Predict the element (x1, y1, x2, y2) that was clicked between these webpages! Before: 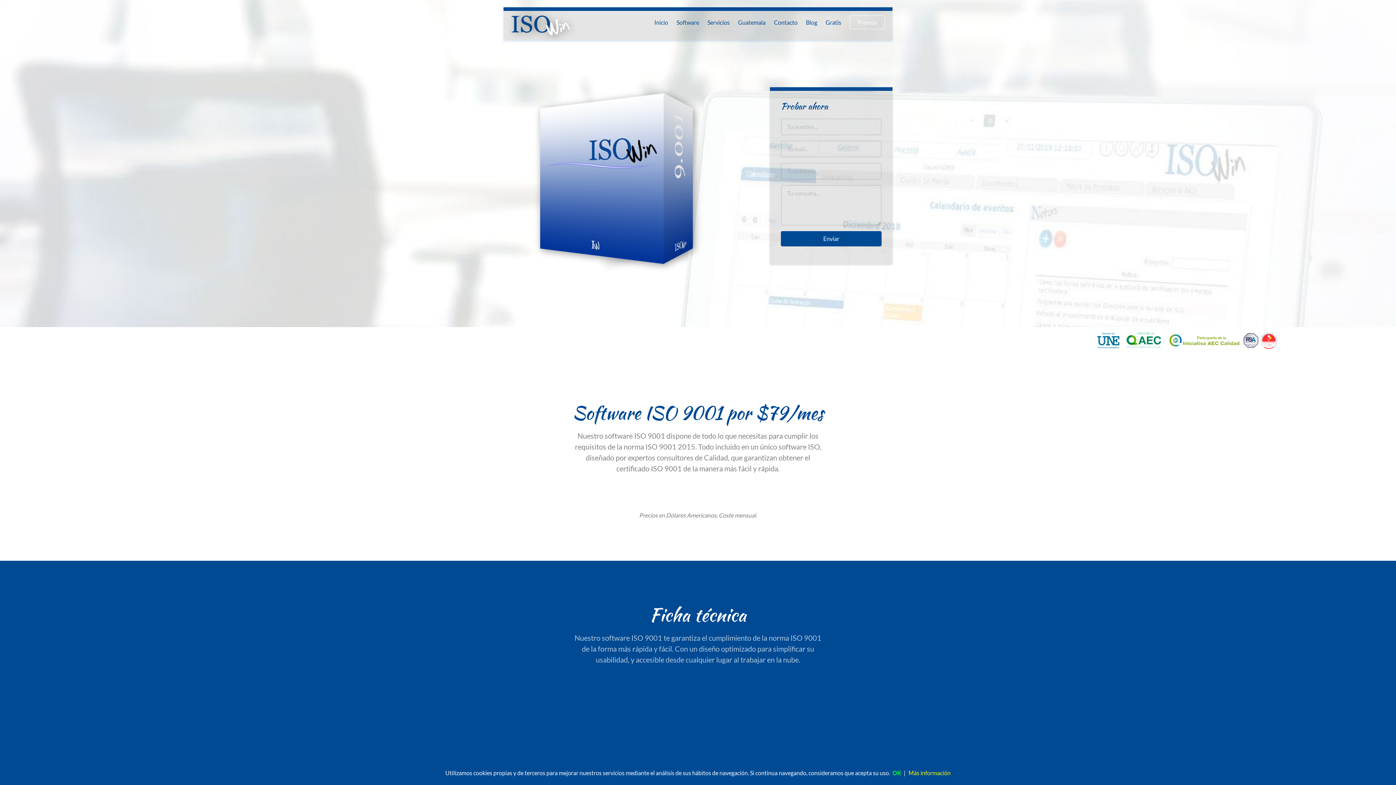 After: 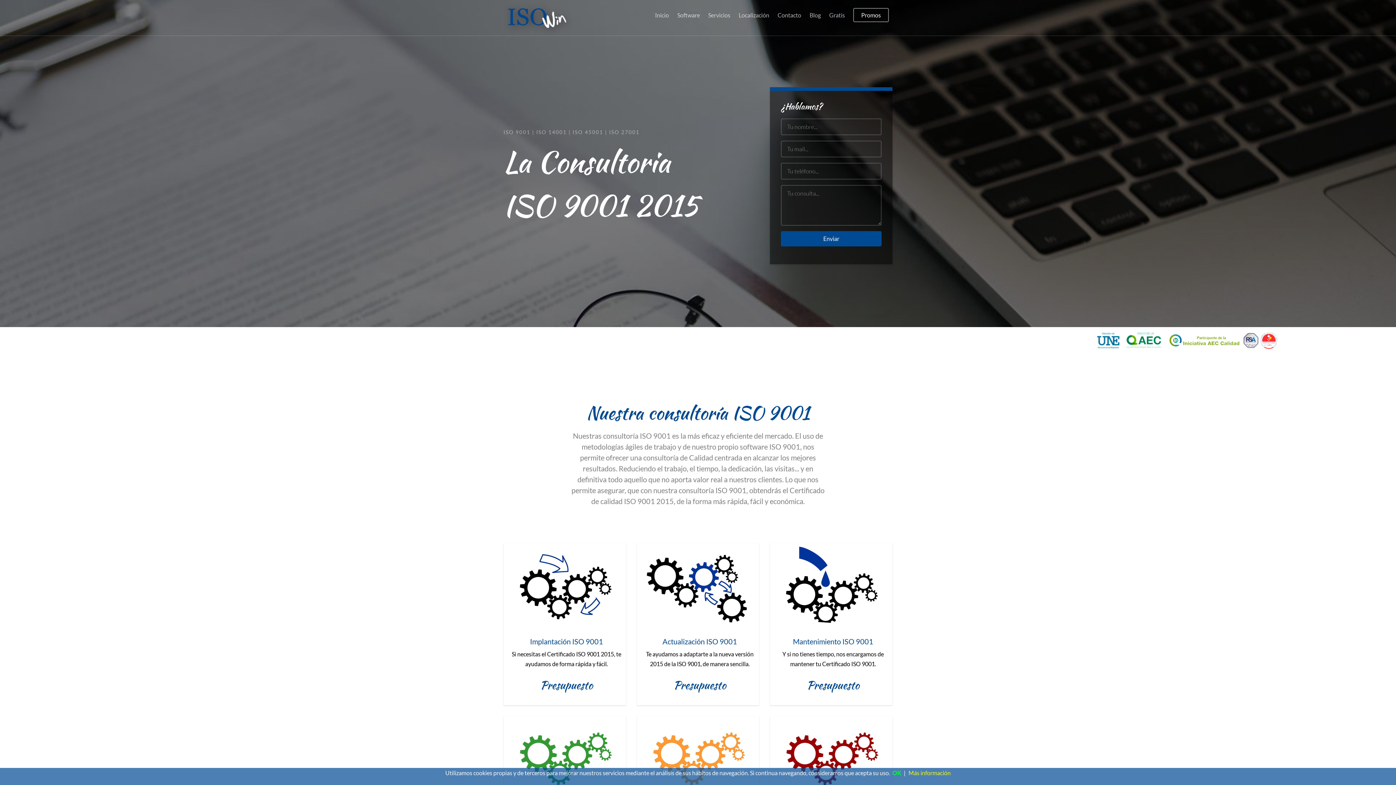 Action: label: Servicios bbox: (704, 8, 733, 36)